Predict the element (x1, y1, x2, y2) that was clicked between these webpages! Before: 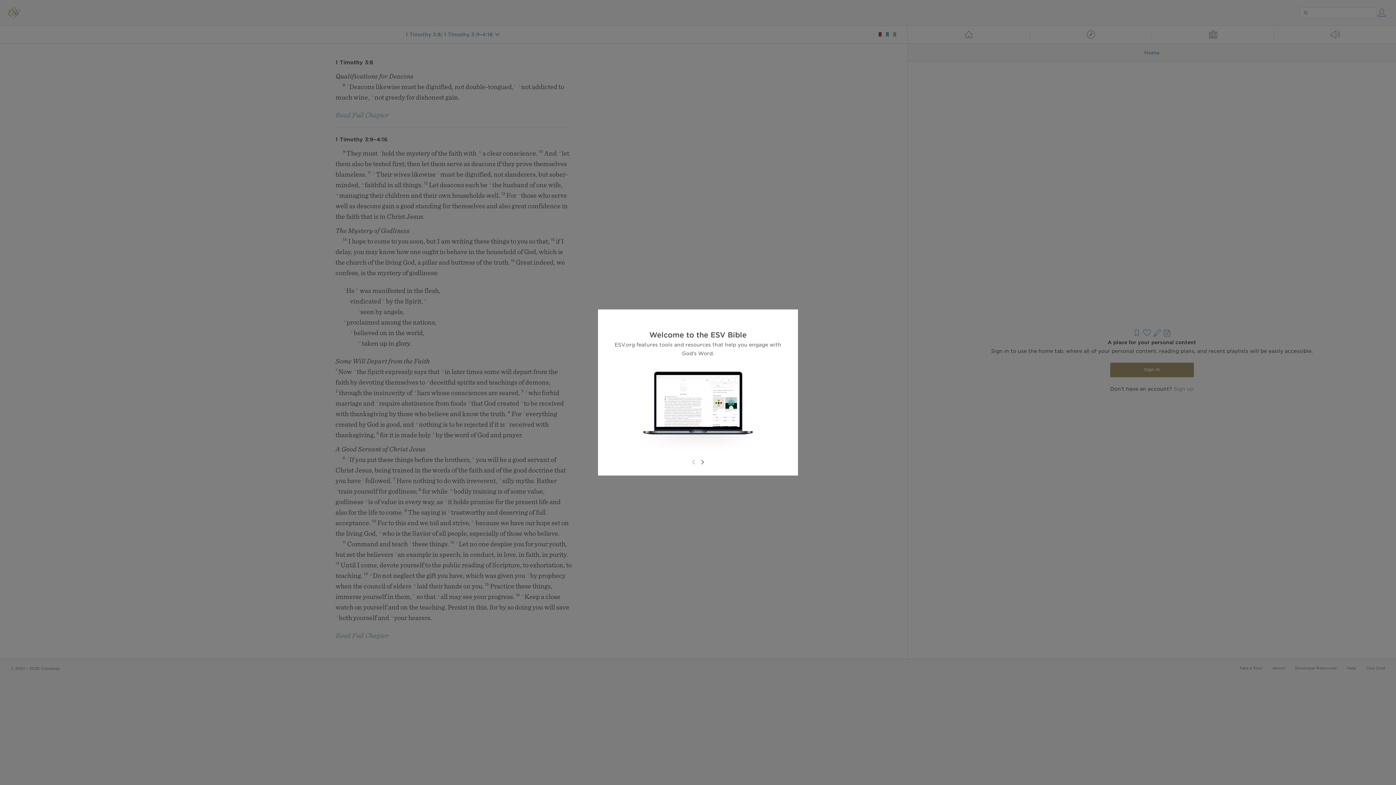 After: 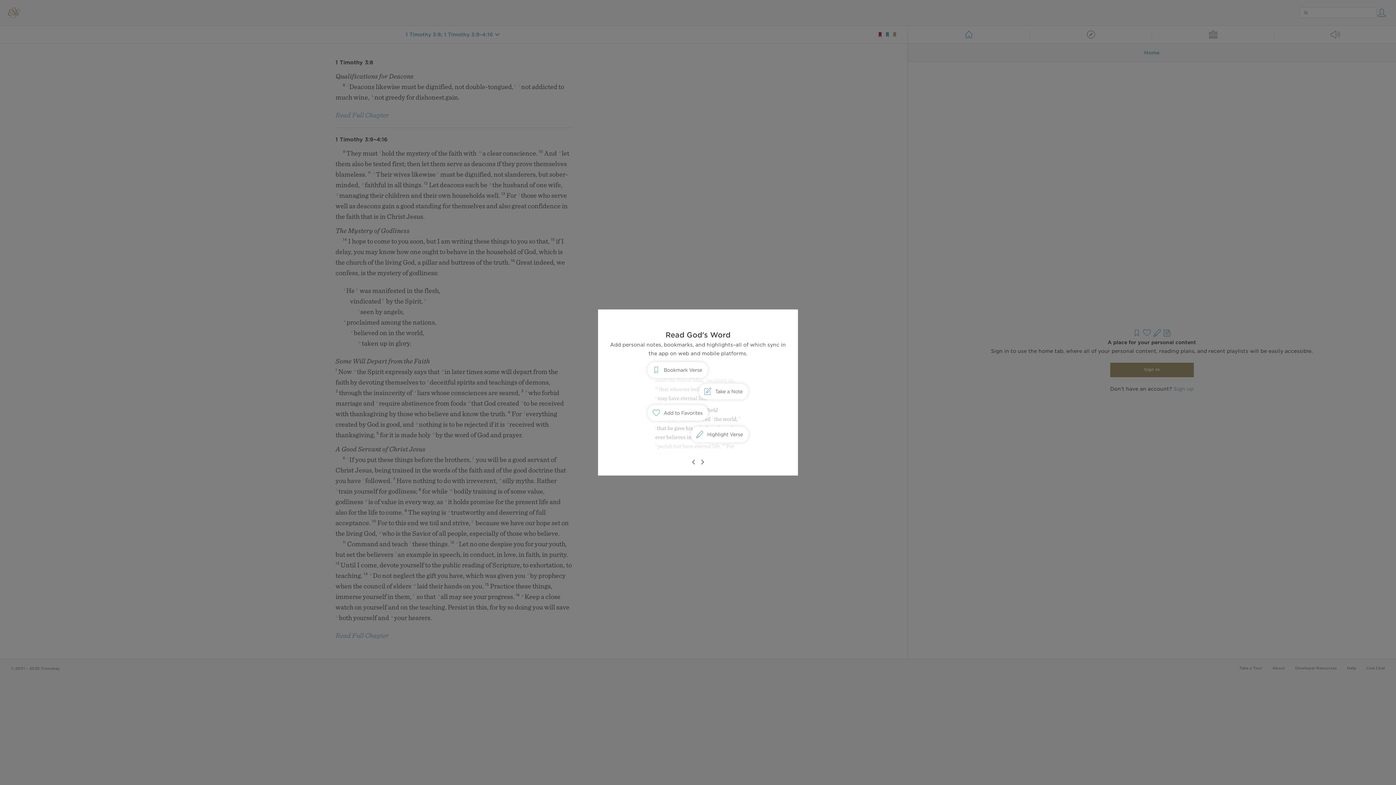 Action: bbox: (698, 458, 706, 466)